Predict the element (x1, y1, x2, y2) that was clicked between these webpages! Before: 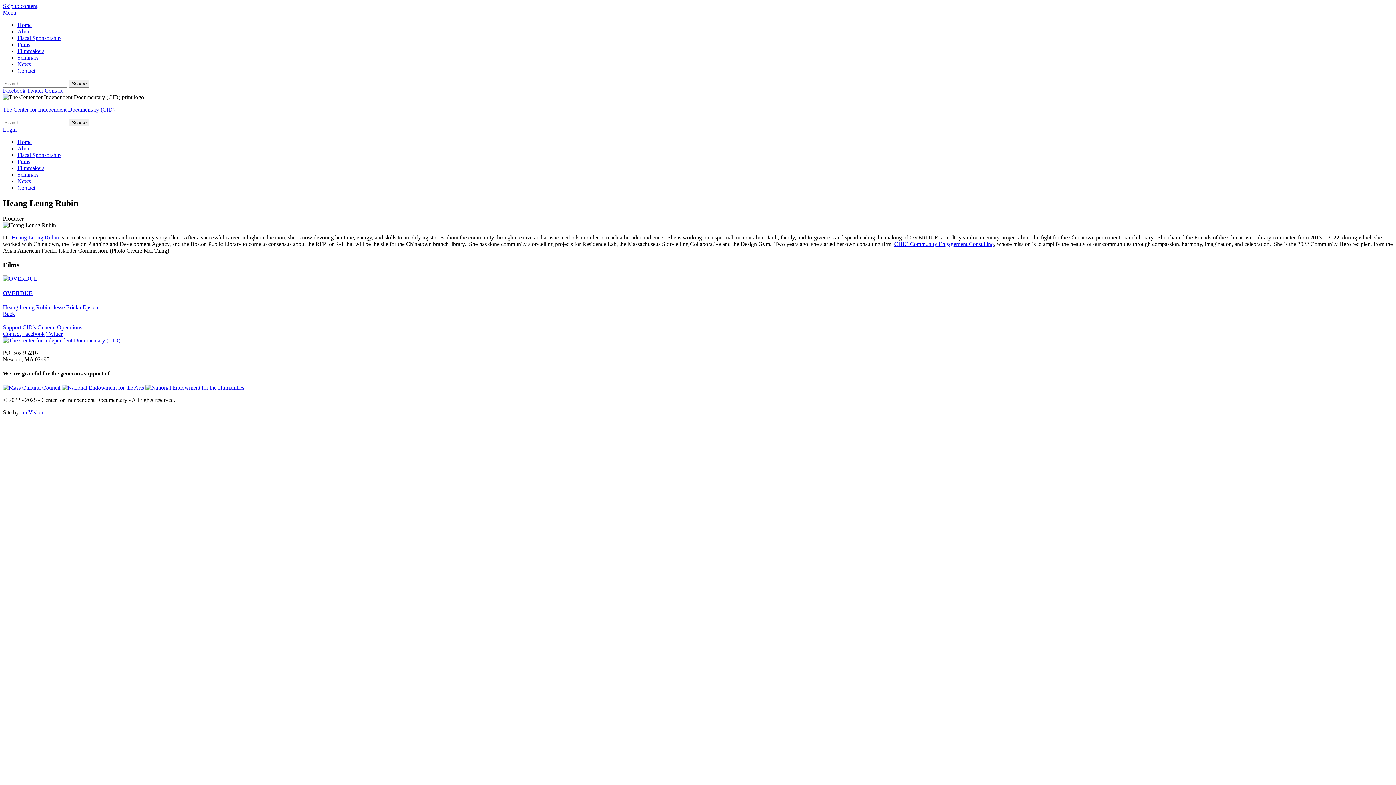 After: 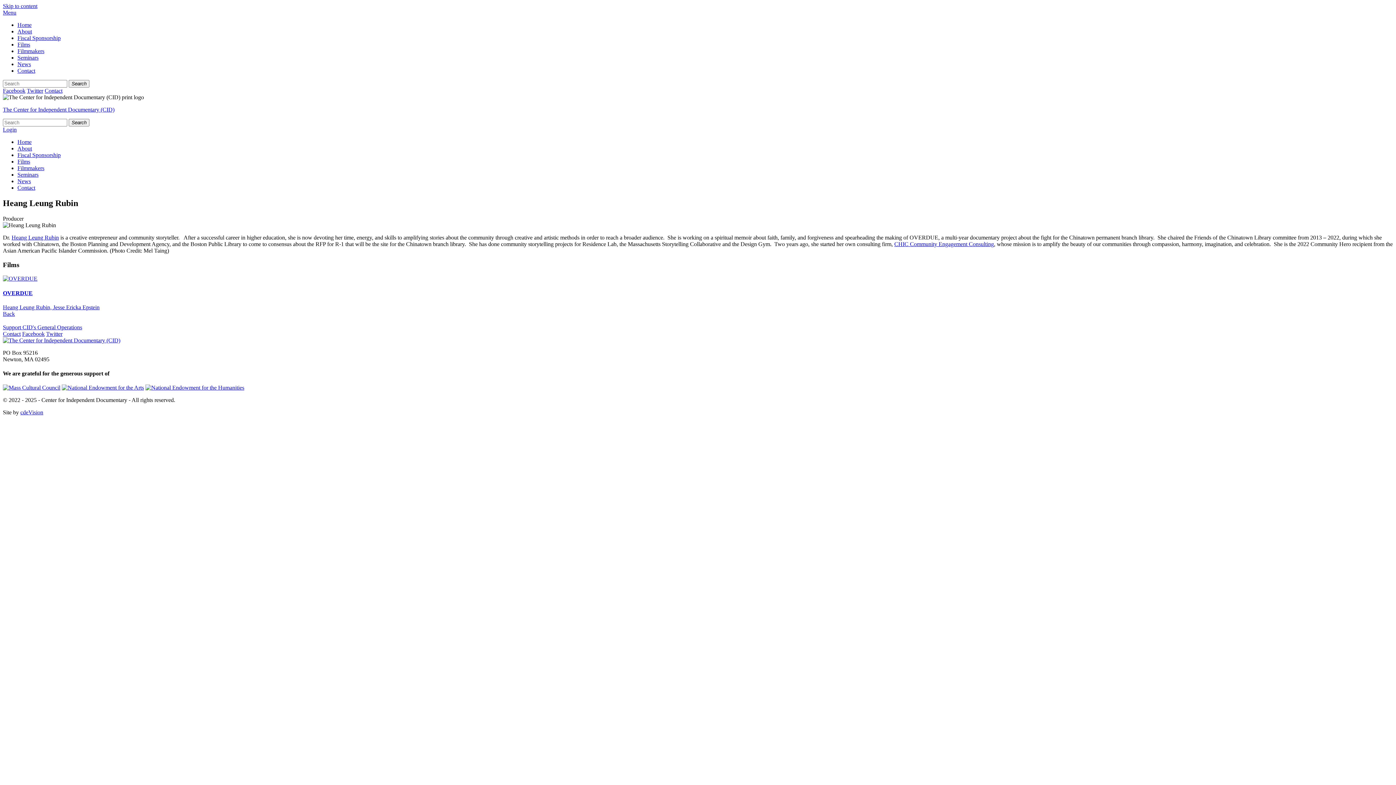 Action: label: Facebook bbox: (2, 87, 25, 93)